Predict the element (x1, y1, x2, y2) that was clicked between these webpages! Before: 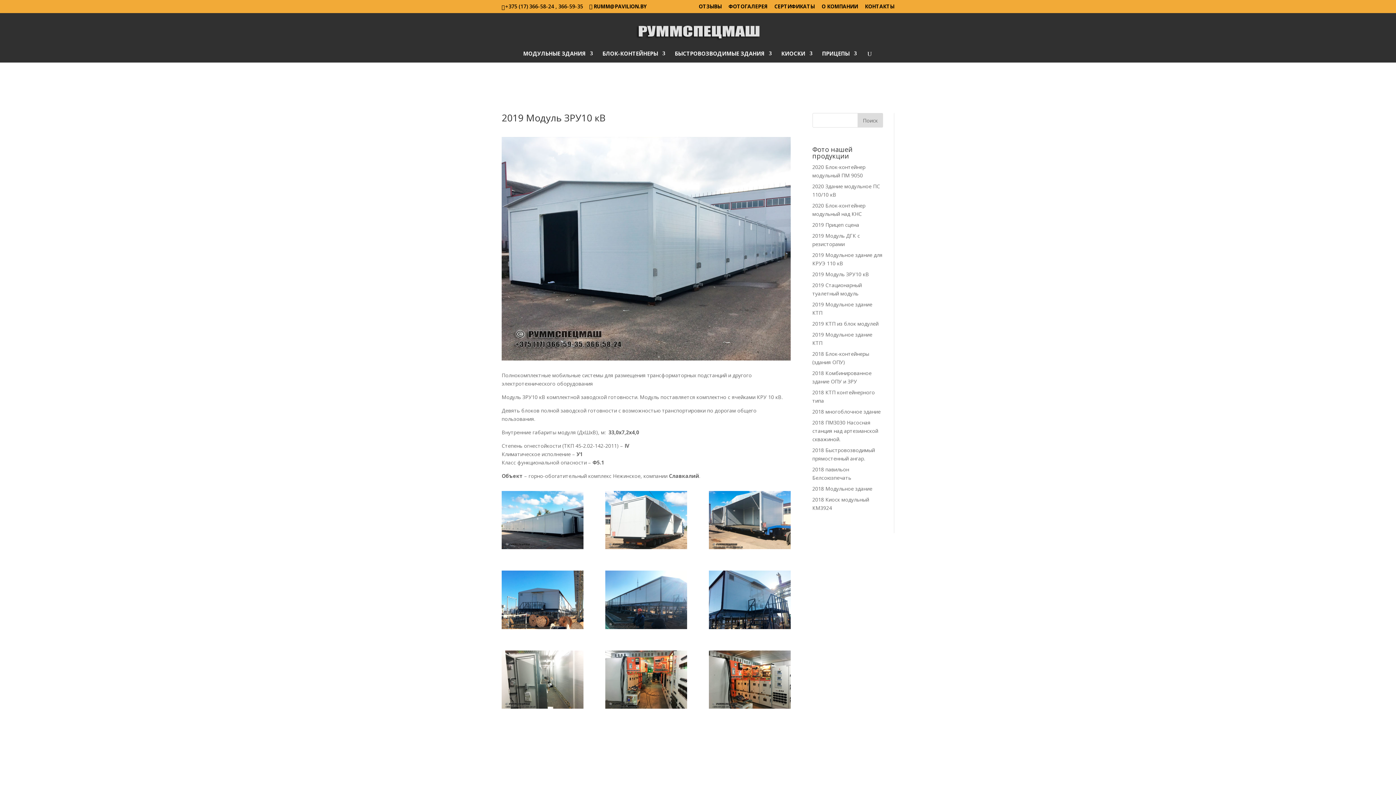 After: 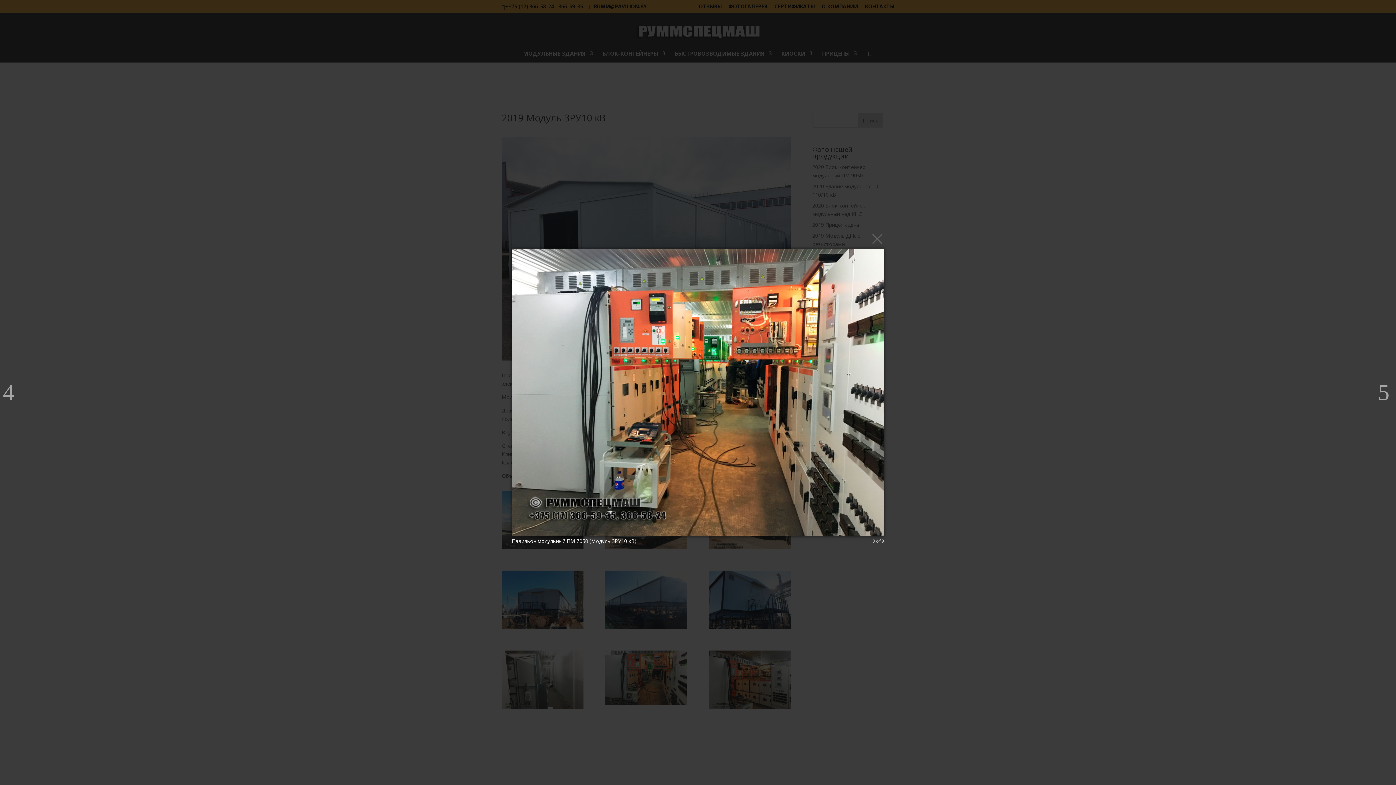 Action: bbox: (605, 705, 687, 712)